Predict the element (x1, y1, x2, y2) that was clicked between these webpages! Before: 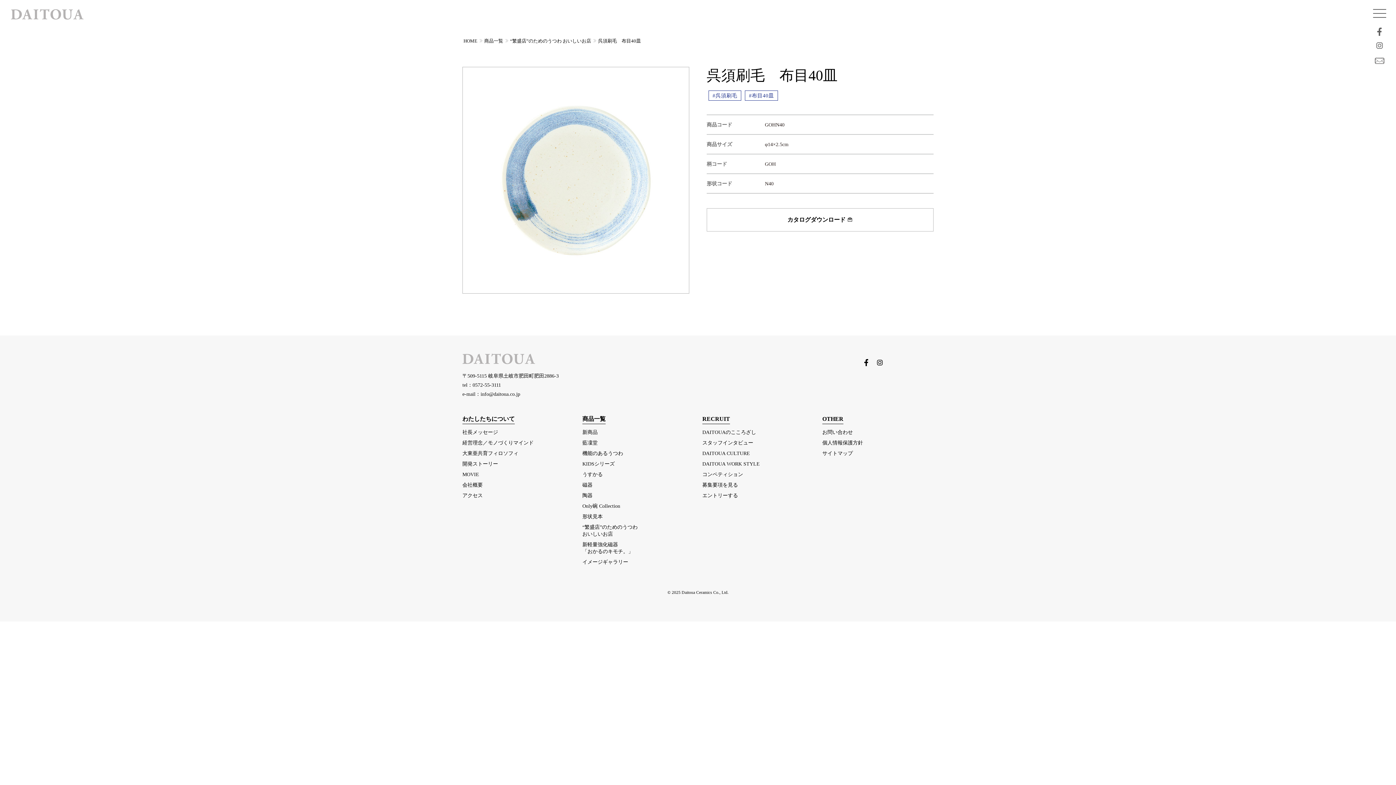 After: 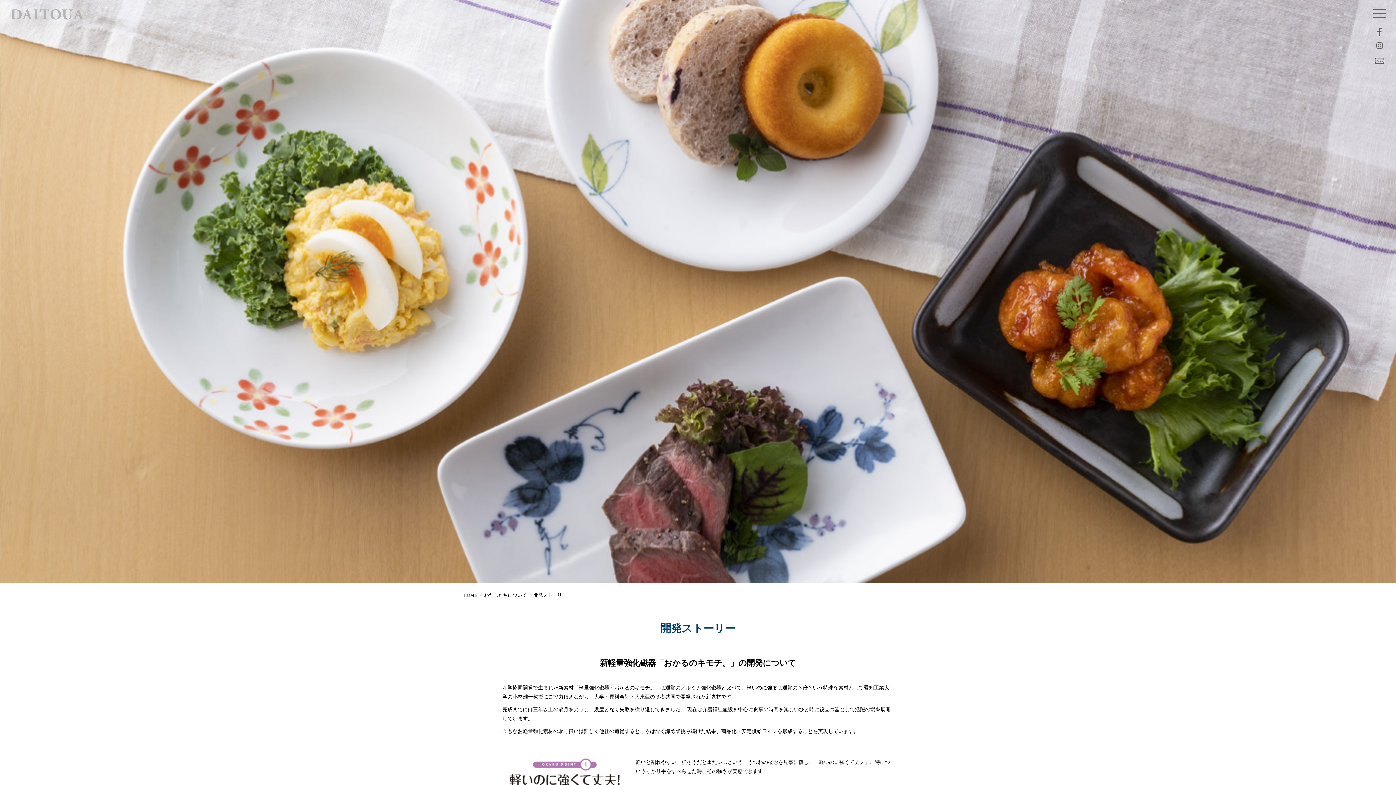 Action: bbox: (462, 461, 498, 466) label: 開発ストーリー